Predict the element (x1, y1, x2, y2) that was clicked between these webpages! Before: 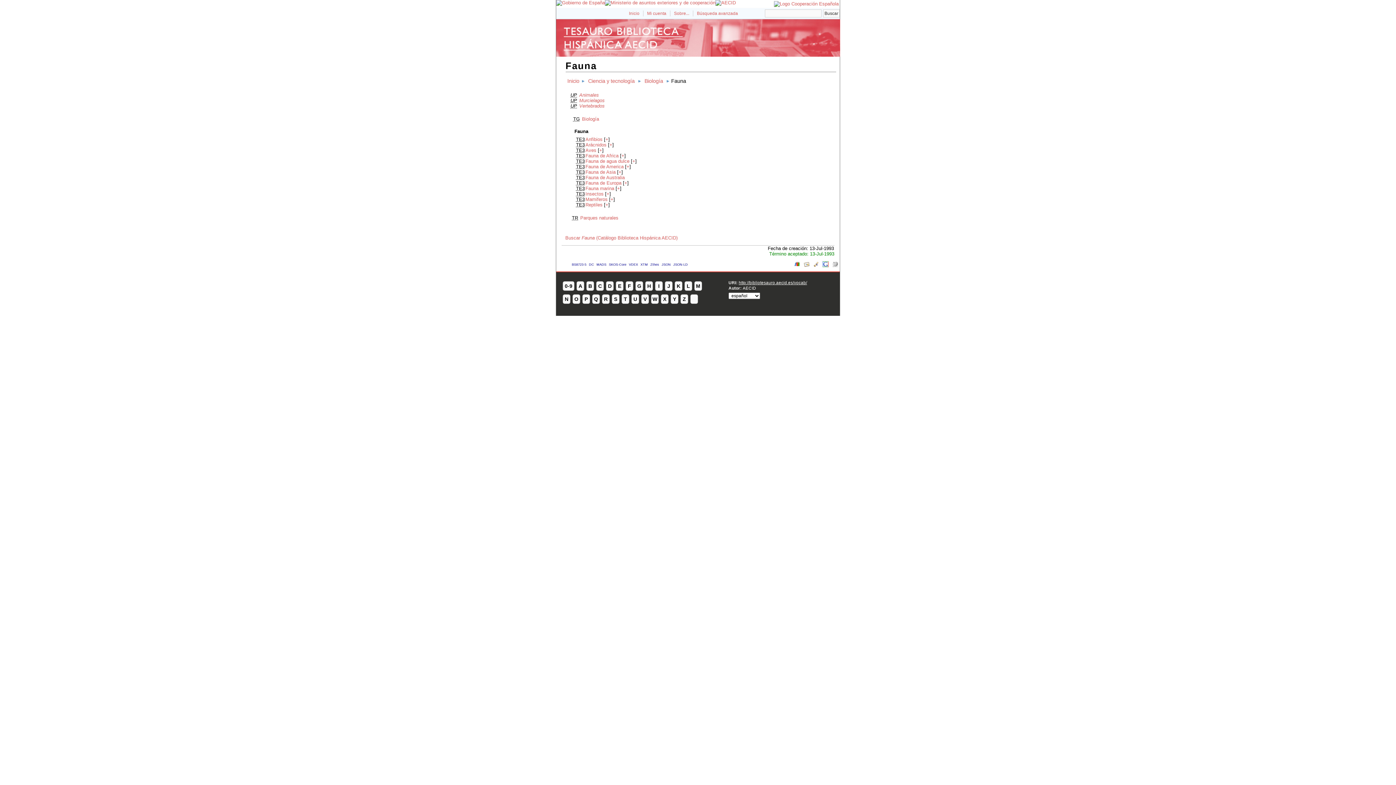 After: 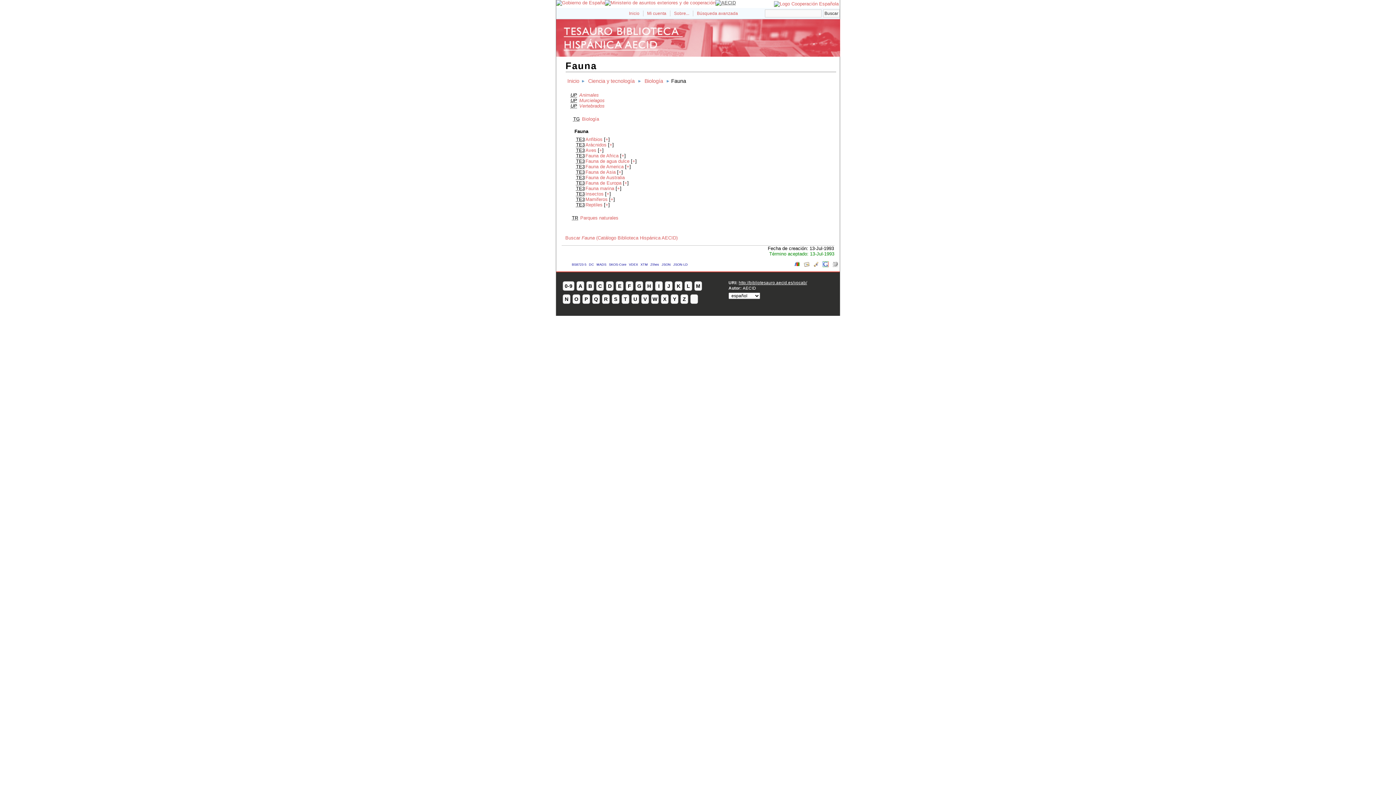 Action: bbox: (715, 0, 736, 5)